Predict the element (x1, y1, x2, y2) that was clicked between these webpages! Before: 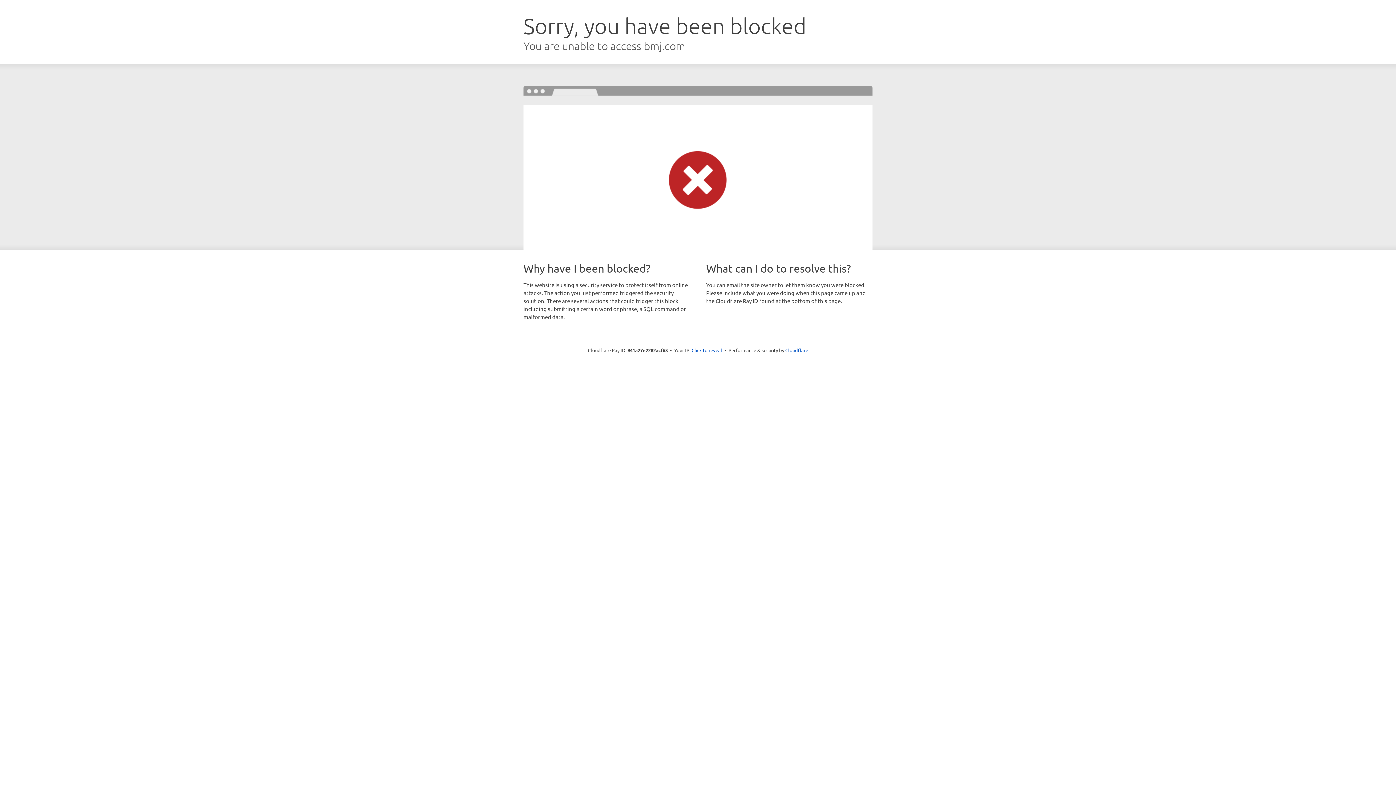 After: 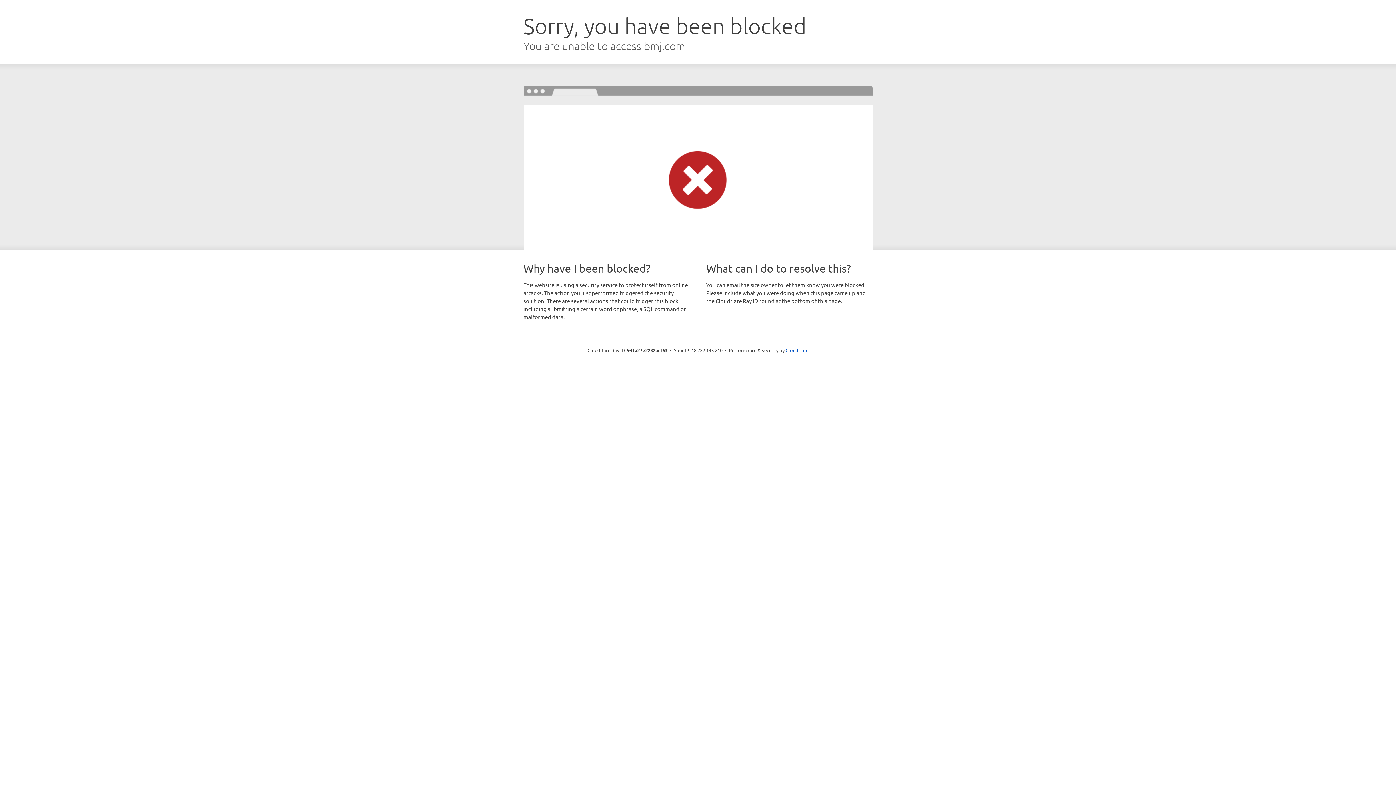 Action: bbox: (691, 346, 722, 353) label: Click to reveal